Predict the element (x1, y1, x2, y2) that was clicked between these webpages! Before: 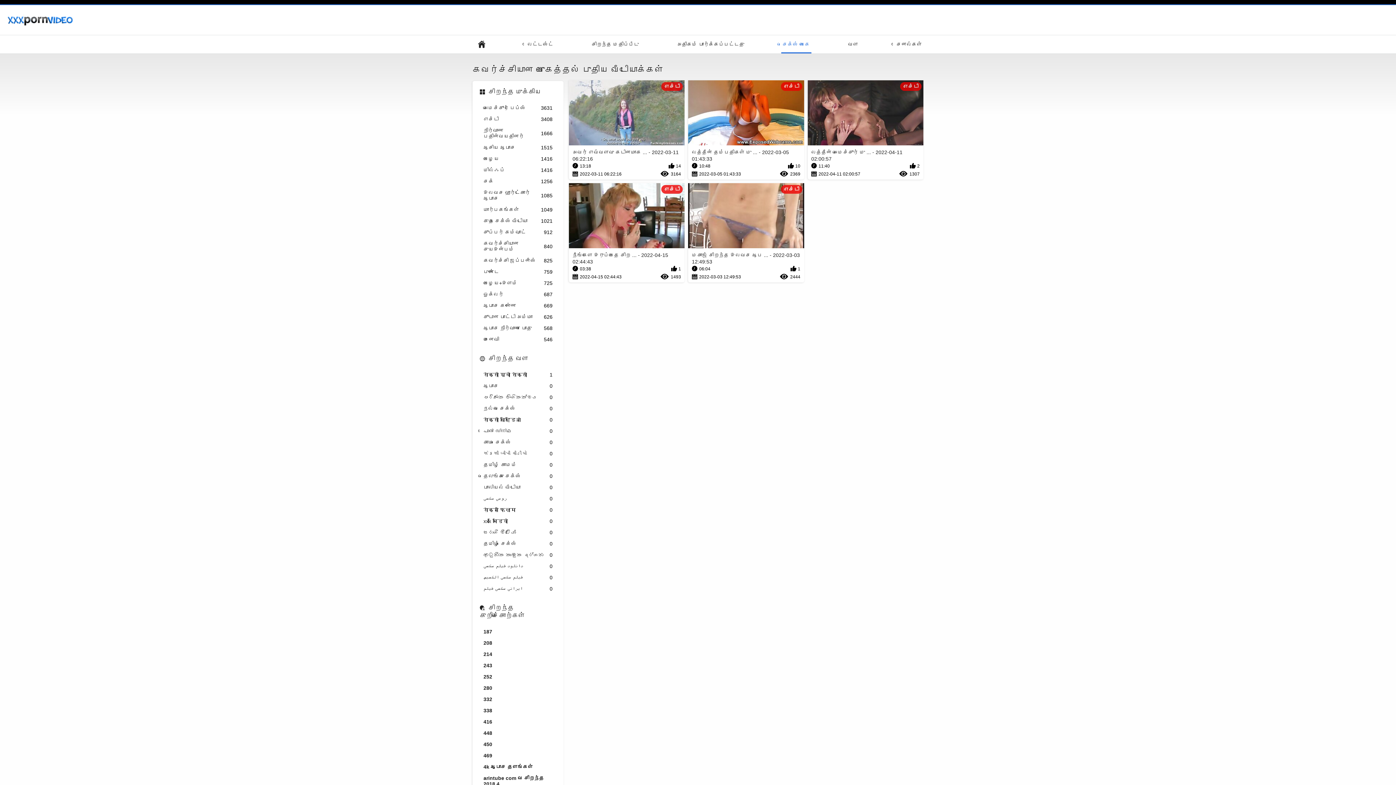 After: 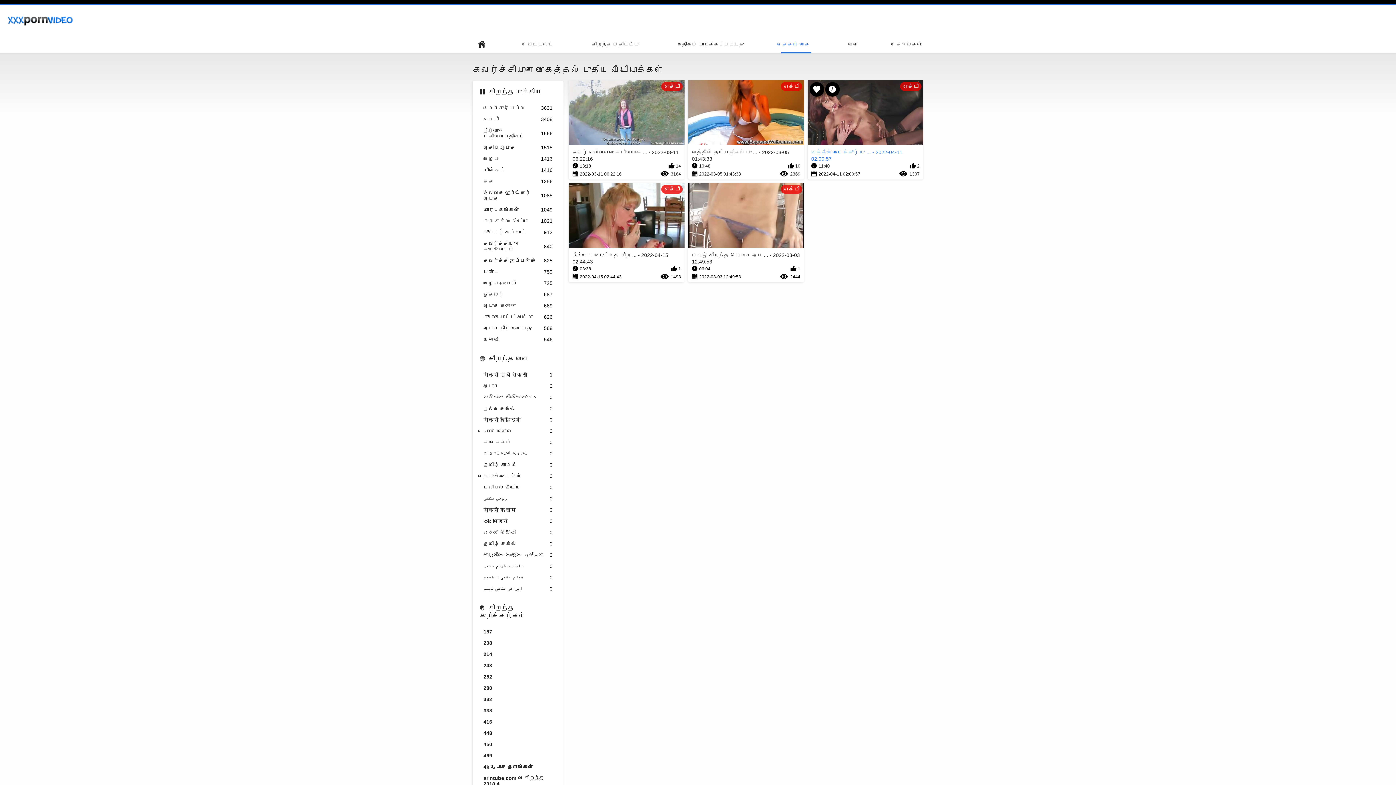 Action: bbox: (807, 80, 923, 179) label: எச்டி
லத்தீன் அமெச்சூர் மு ... - 2022-04-11 02:00:57
11:40
2
2022-04-11 02:00:57
1307